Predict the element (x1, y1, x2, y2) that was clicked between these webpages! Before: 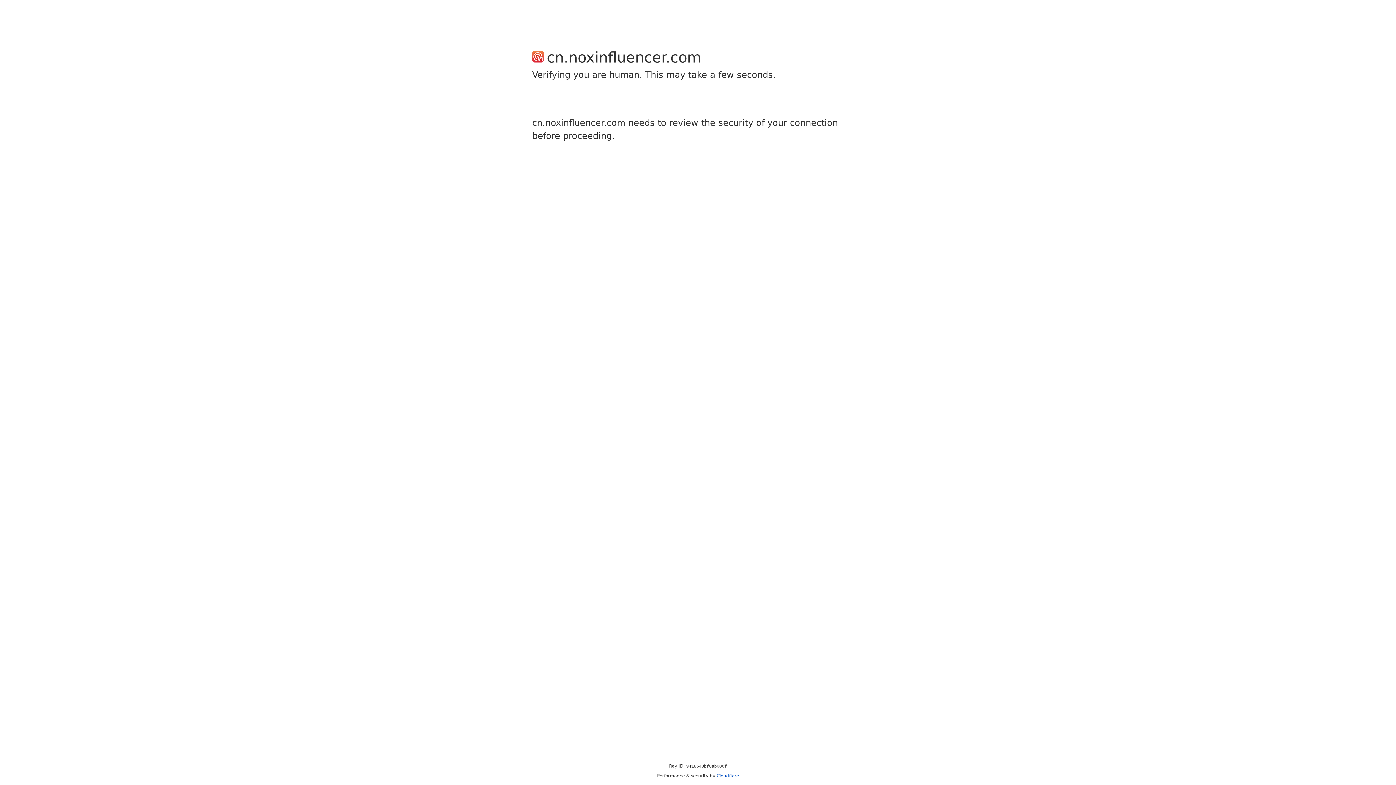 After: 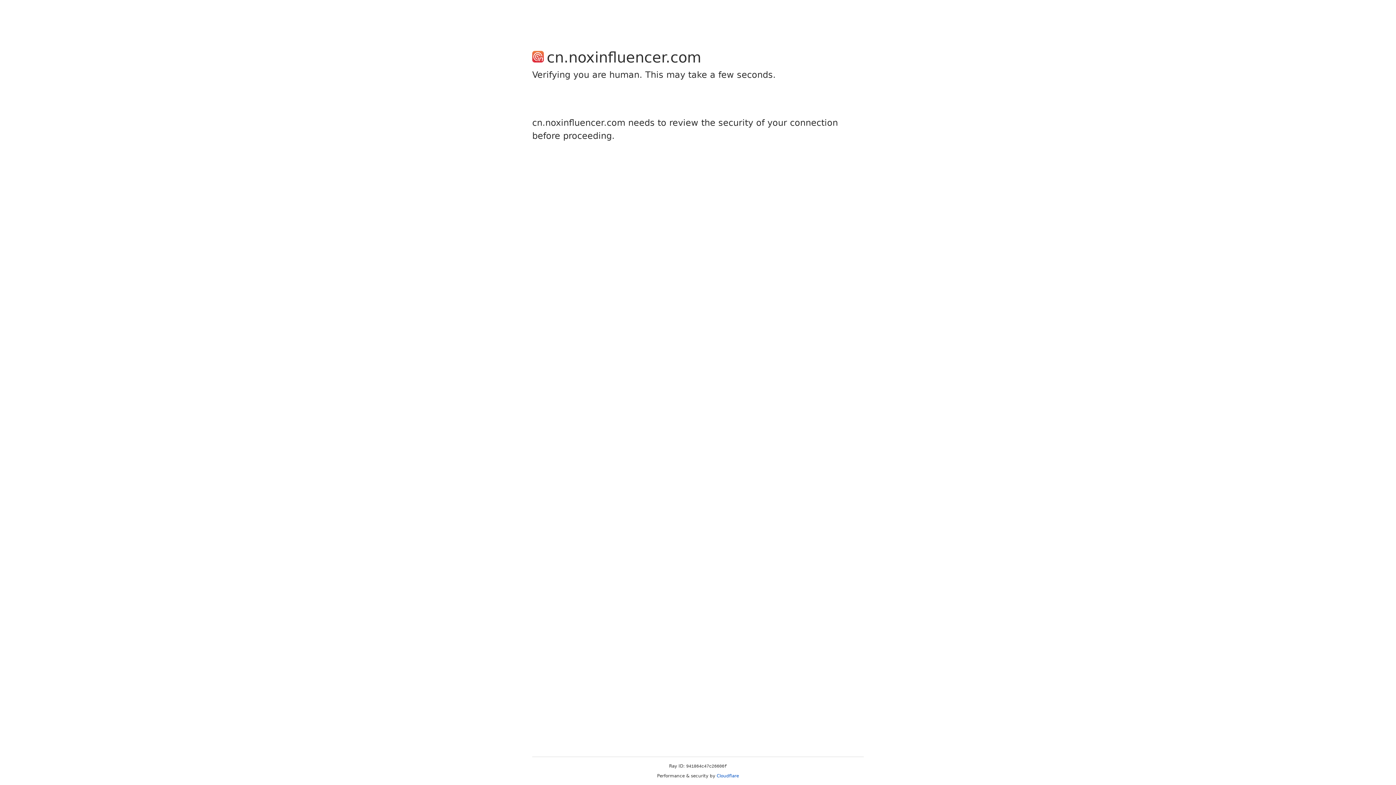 Action: label: Cloudflare bbox: (716, 773, 739, 778)